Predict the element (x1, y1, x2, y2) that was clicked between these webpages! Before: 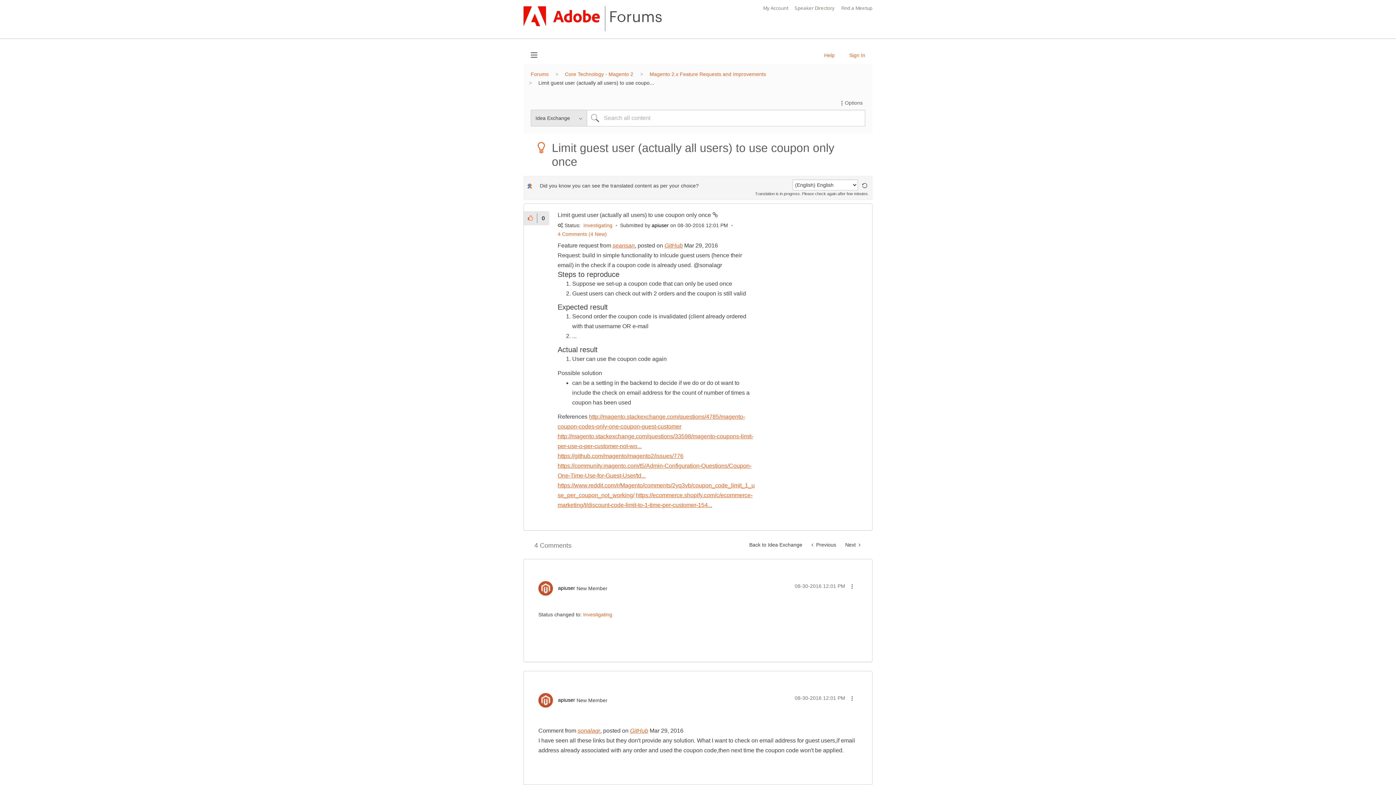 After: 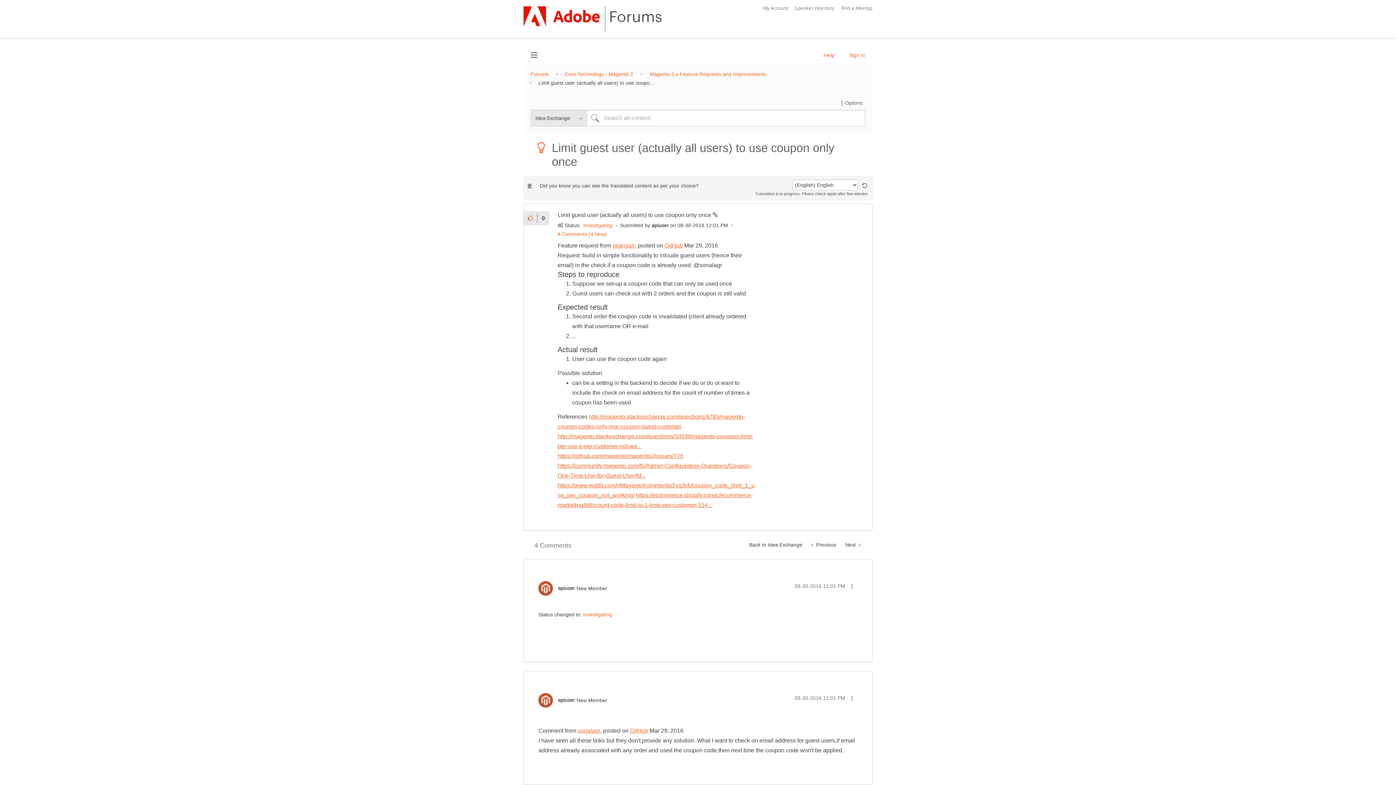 Action: bbox: (612, 242, 634, 248) label: seansan